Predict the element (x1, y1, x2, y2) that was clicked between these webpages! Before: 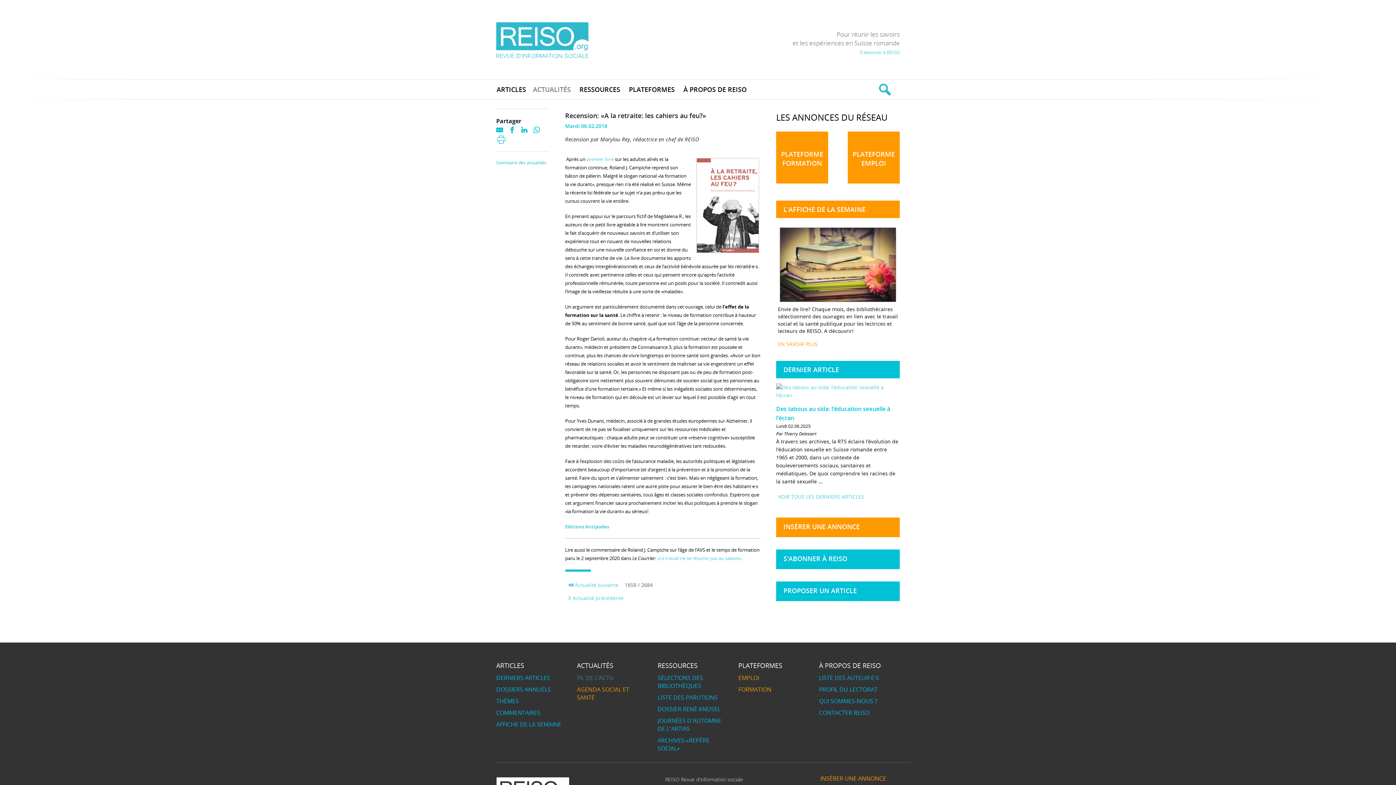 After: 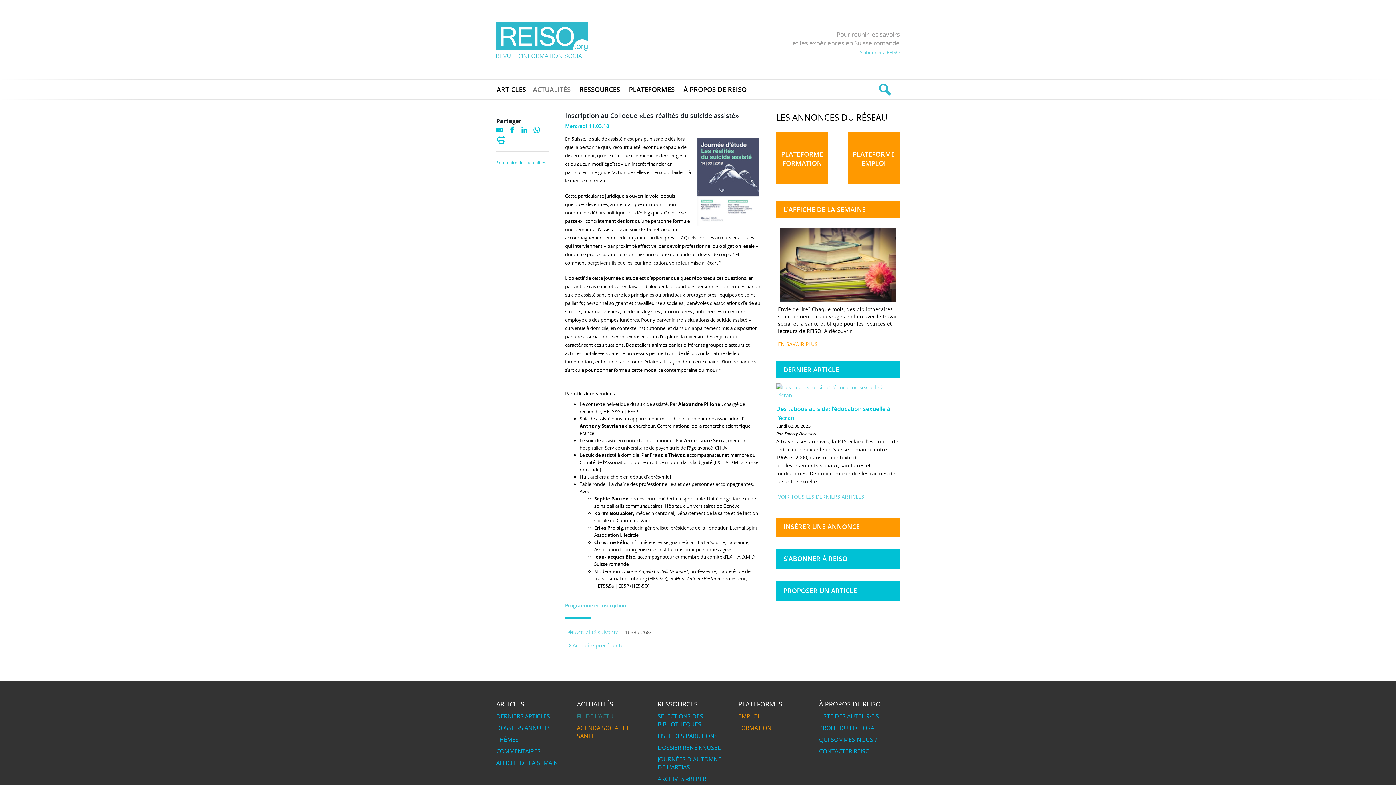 Action: bbox: (565, 578, 622, 592) label:  Actualité suivante